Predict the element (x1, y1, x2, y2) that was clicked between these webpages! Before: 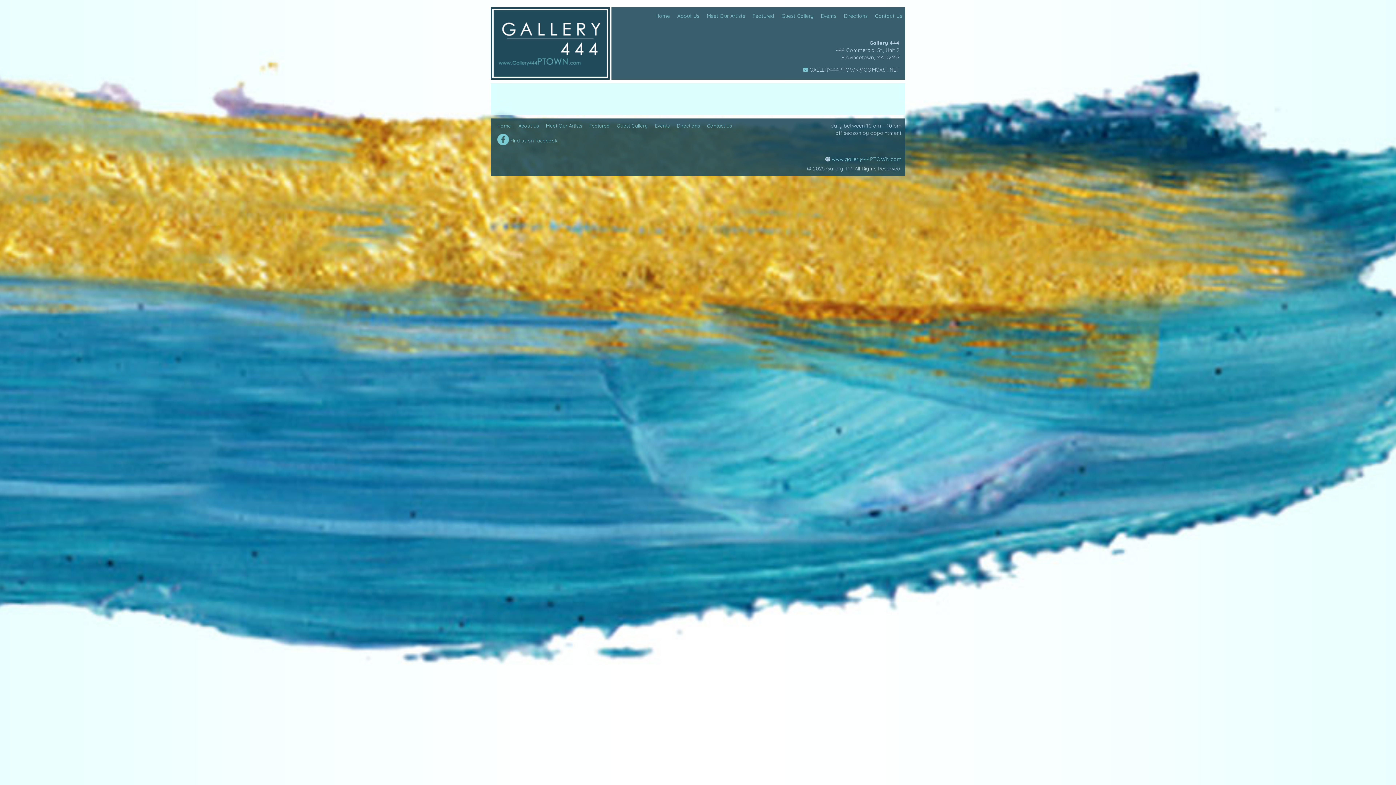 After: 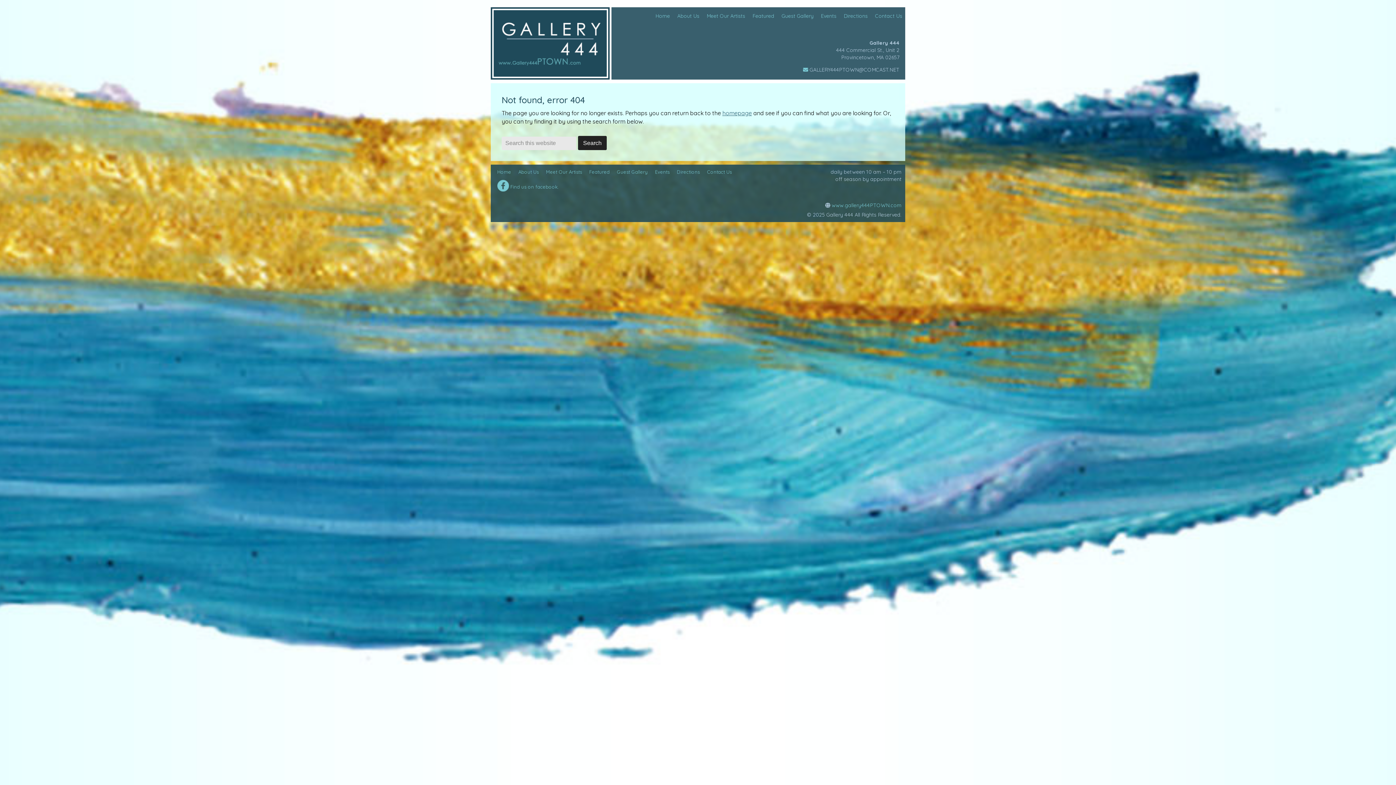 Action: label:  www.gallery444PTOWN.com bbox: (825, 156, 901, 162)